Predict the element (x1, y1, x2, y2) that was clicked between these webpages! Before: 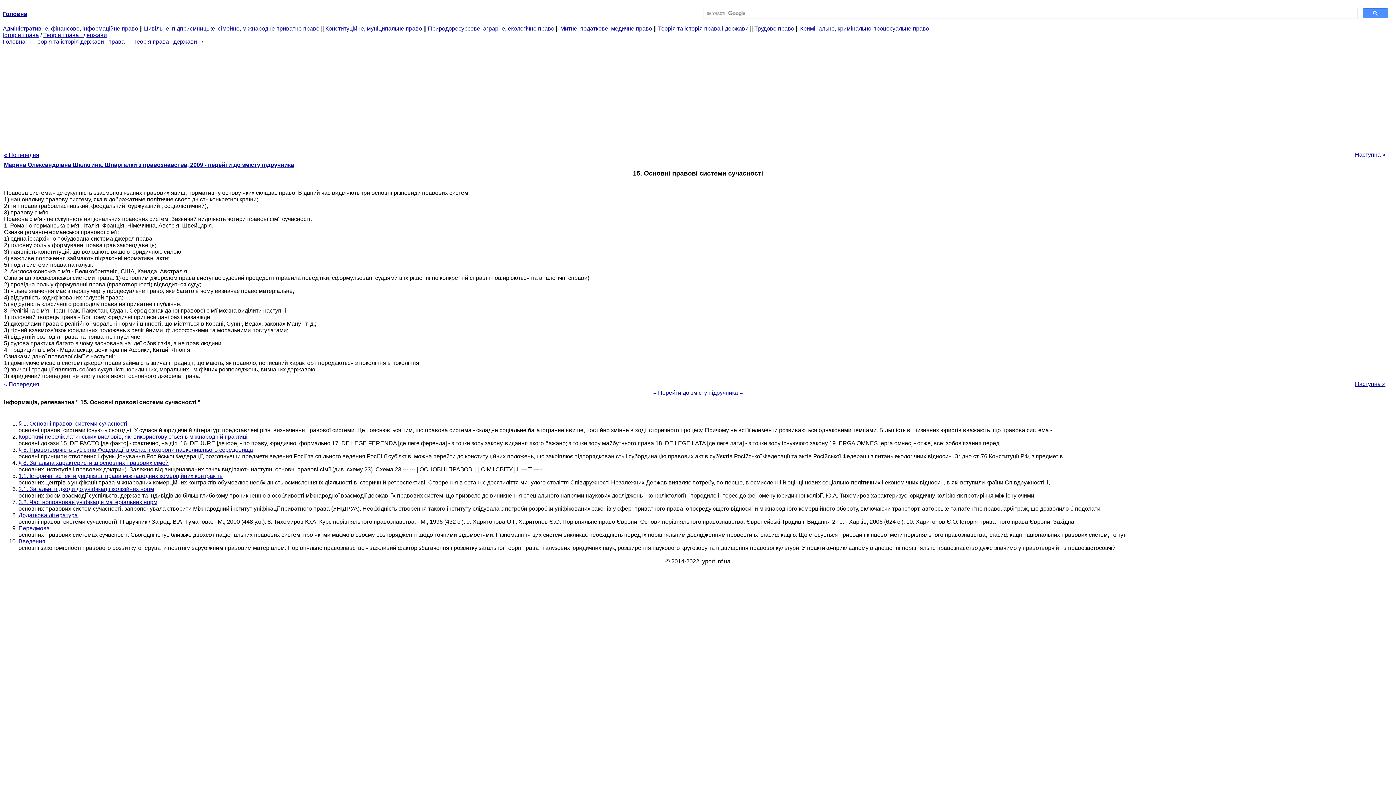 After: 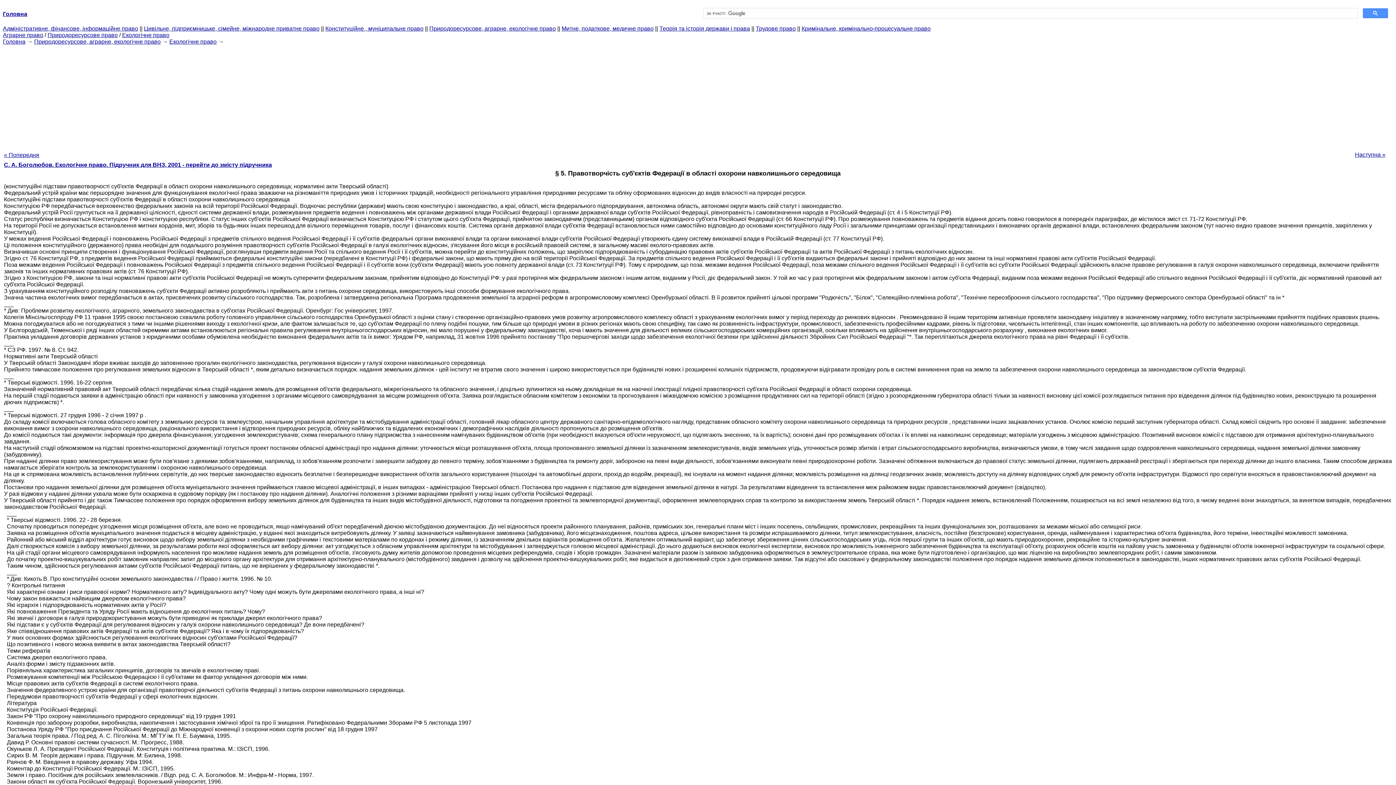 Action: bbox: (18, 446, 253, 453) label: § 5. Правотворчість суб'єктів Федерації в області охорони навколишнього середовища